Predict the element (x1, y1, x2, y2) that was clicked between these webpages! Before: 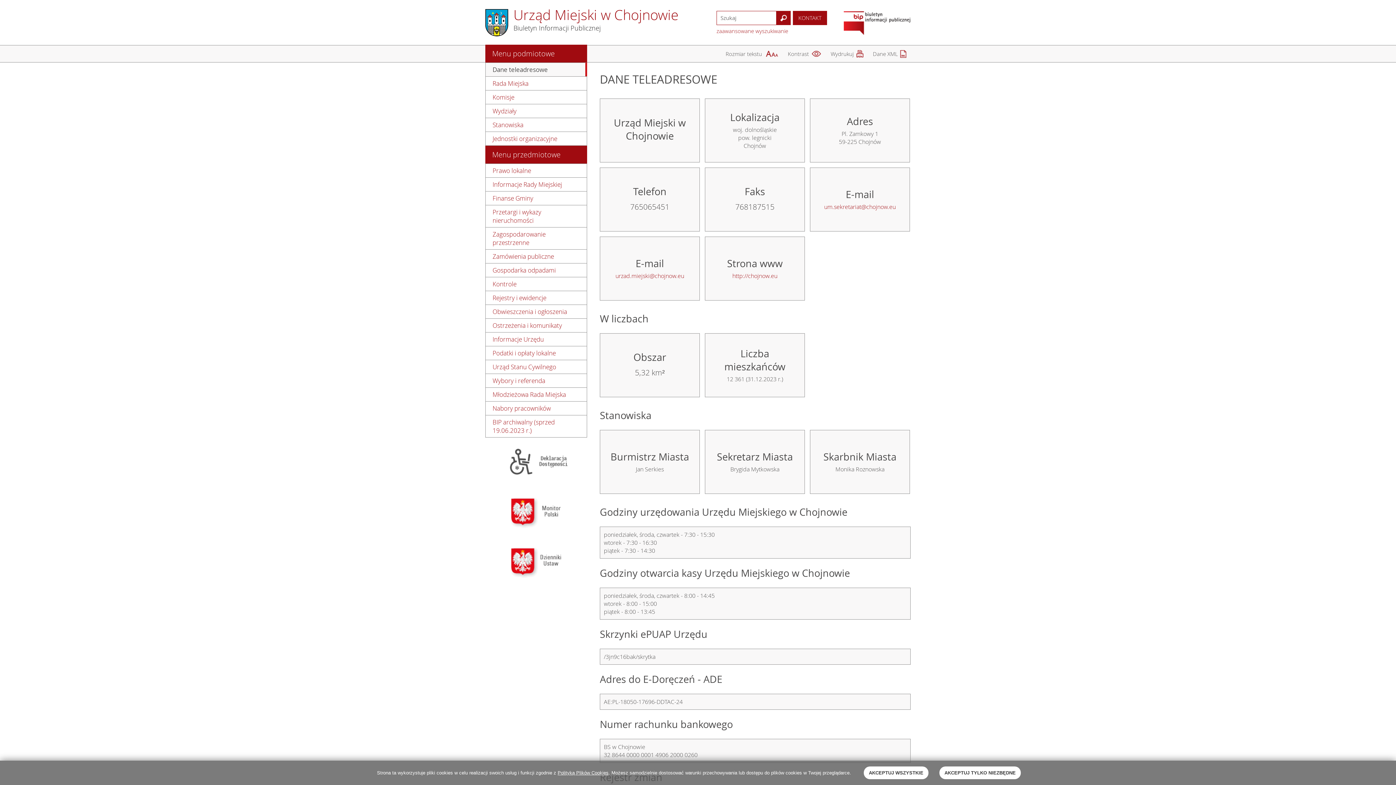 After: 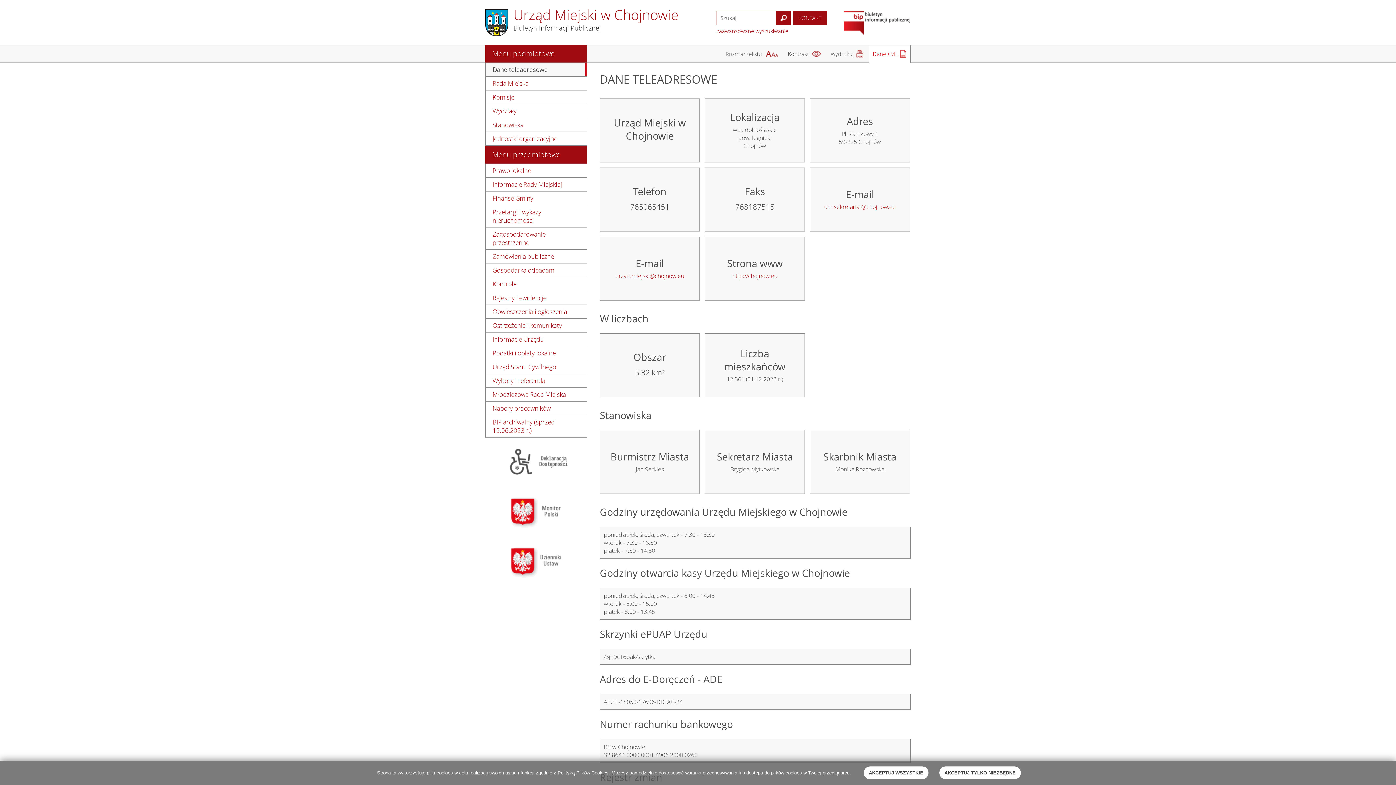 Action: bbox: (869, 45, 910, 62) label: Dane XML